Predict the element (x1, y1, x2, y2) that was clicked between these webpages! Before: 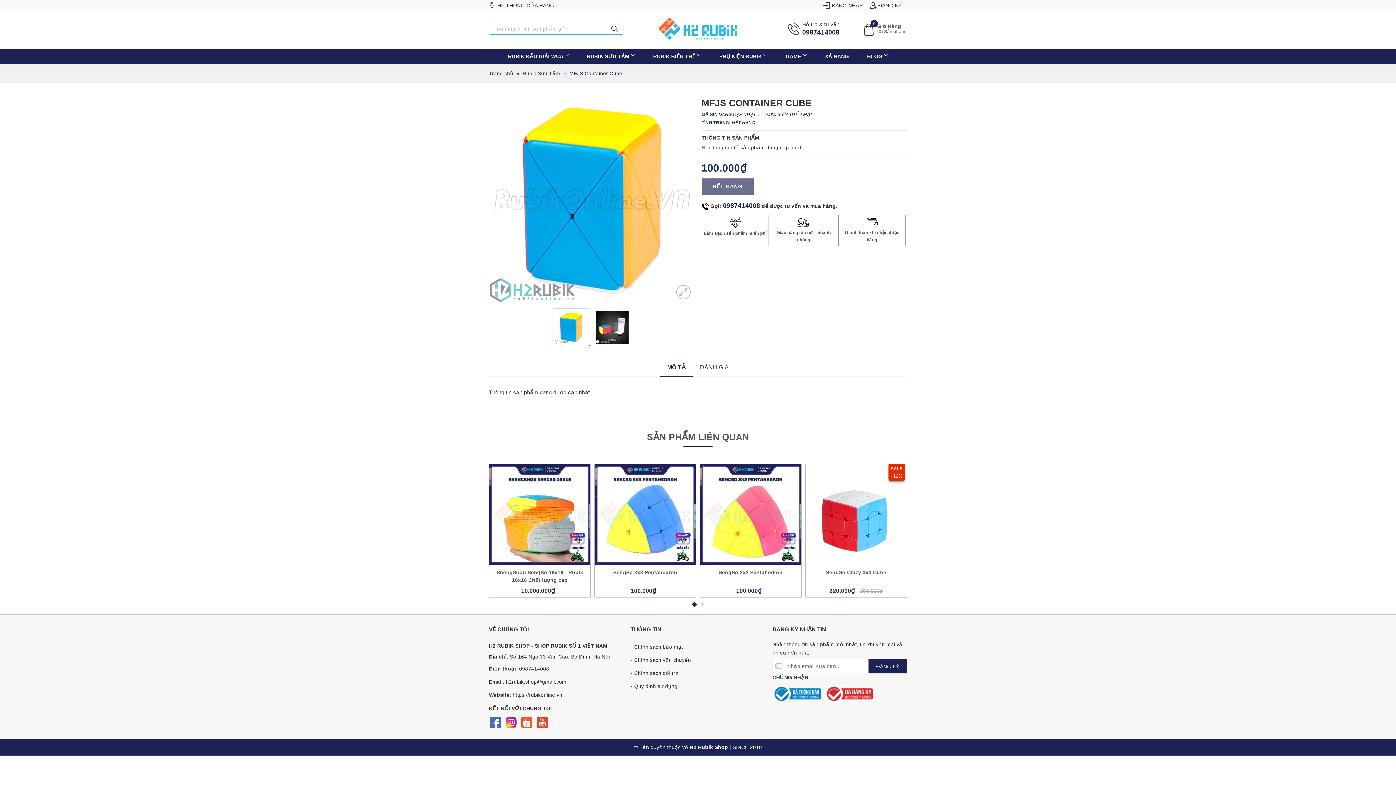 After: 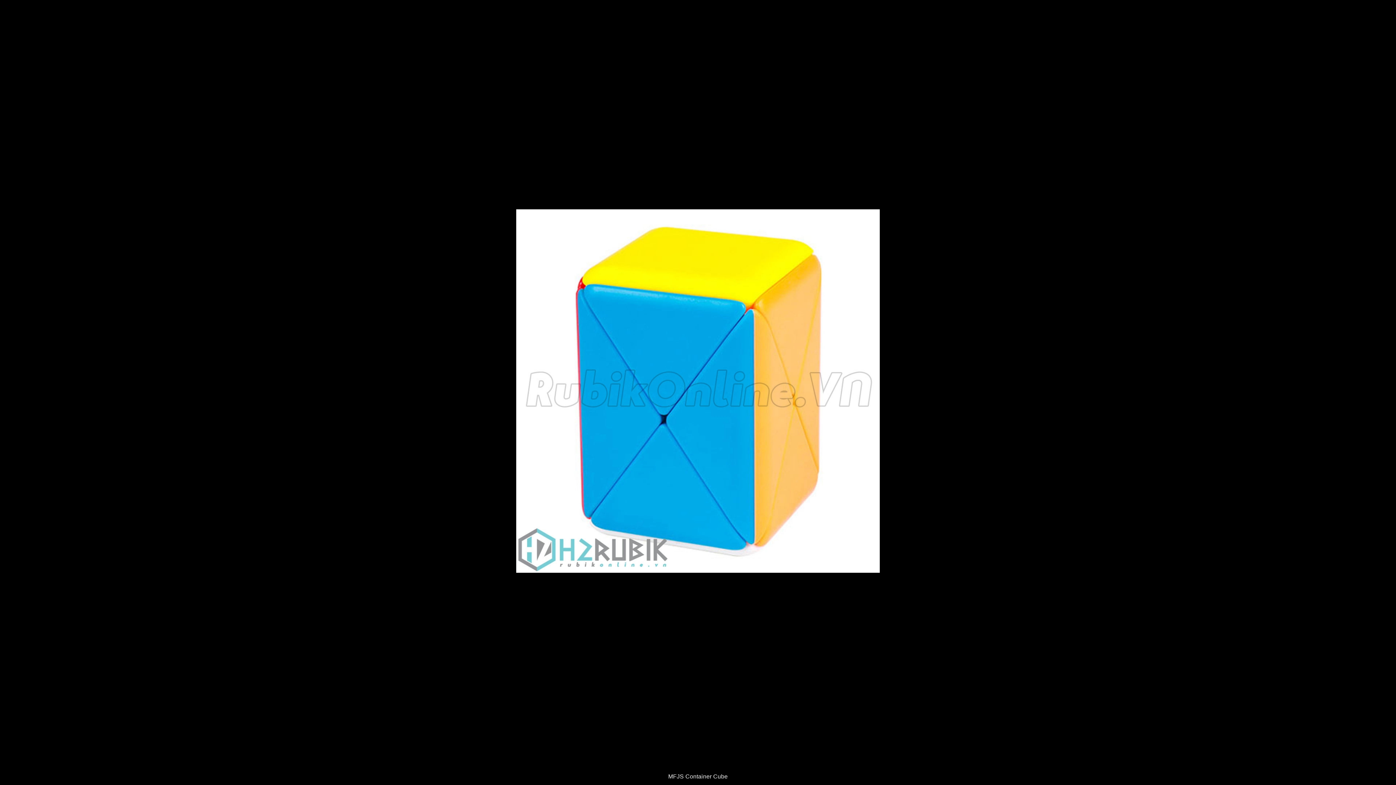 Action: bbox: (676, 285, 690, 299)